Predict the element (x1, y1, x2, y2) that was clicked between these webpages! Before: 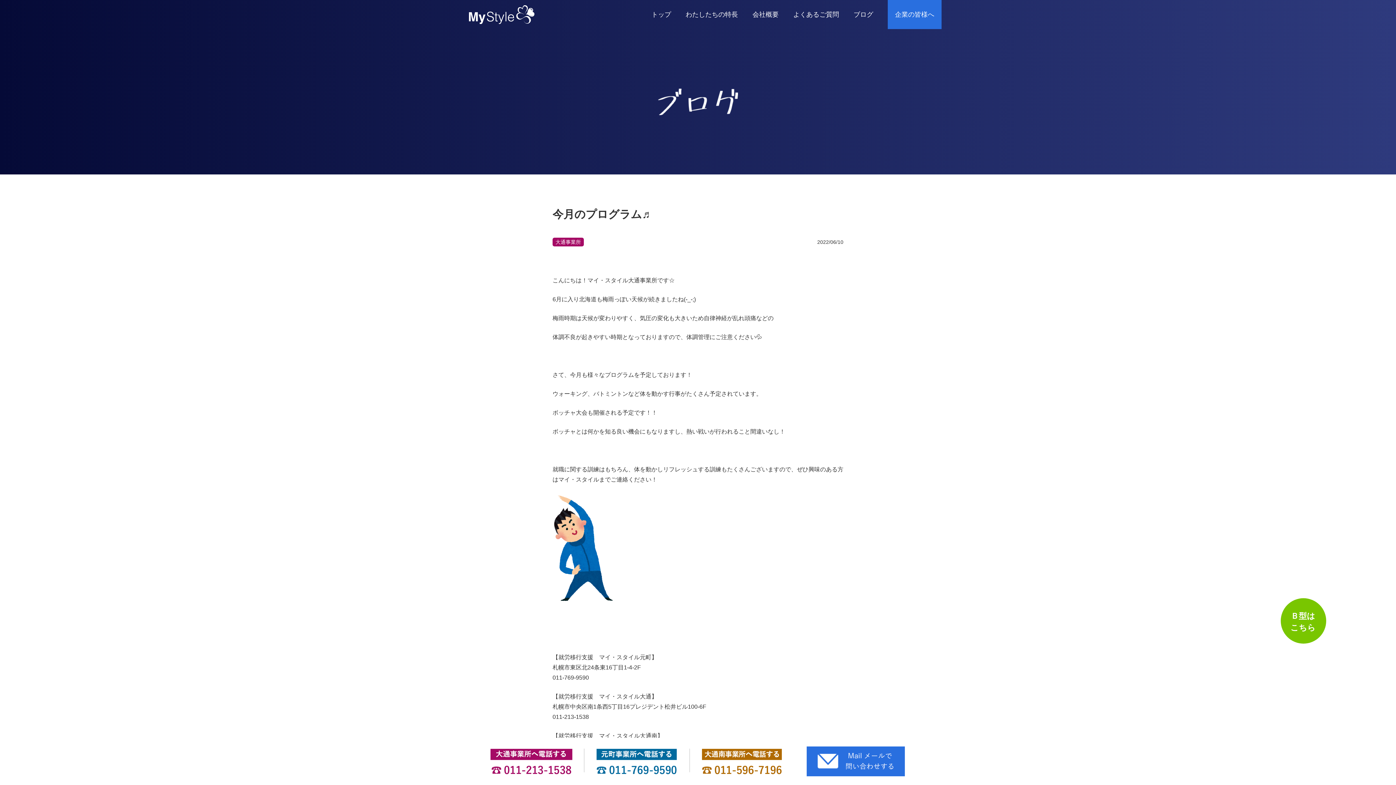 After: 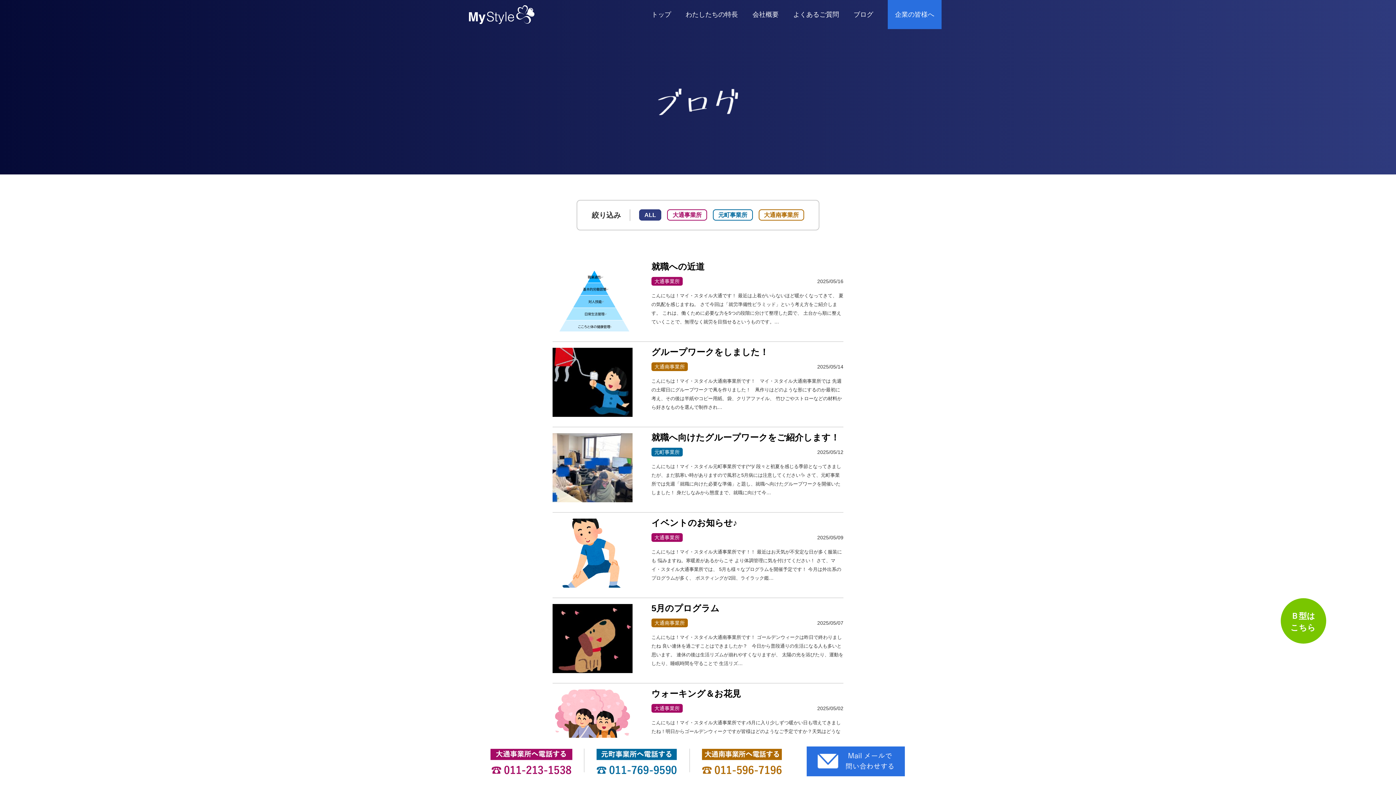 Action: label: ブログ bbox: (853, 0, 873, 29)